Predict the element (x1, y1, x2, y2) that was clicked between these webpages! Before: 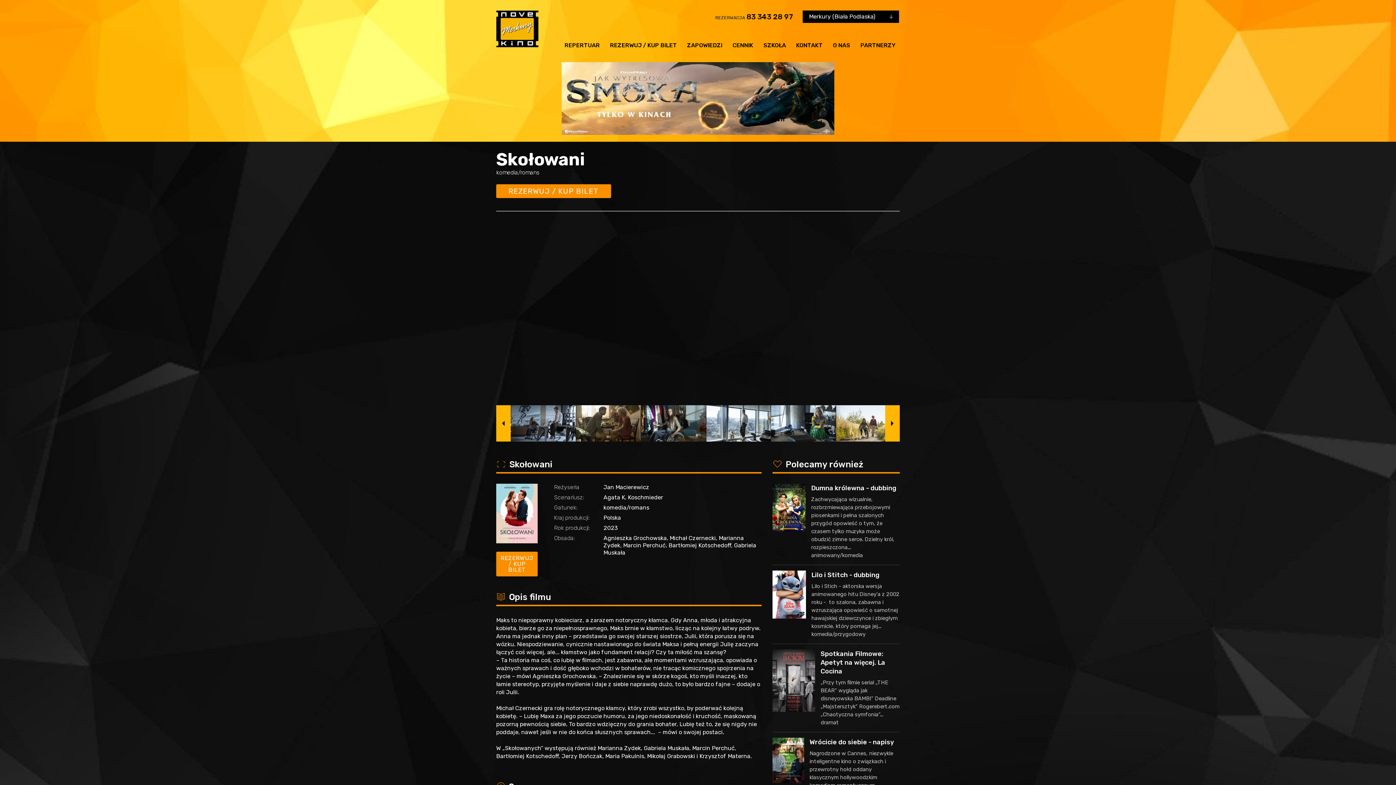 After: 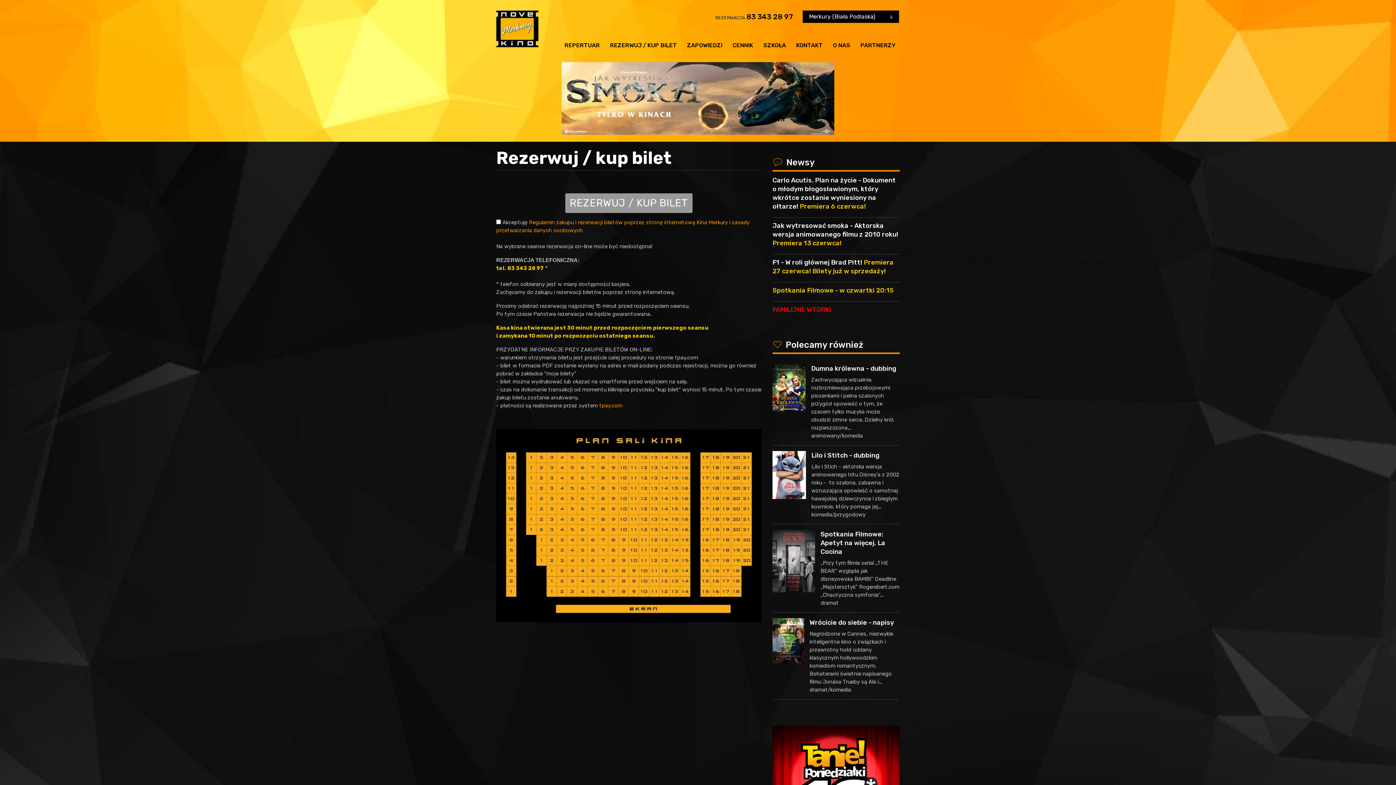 Action: label: REZERWUJ / KUP BILET bbox: (609, 41, 677, 50)